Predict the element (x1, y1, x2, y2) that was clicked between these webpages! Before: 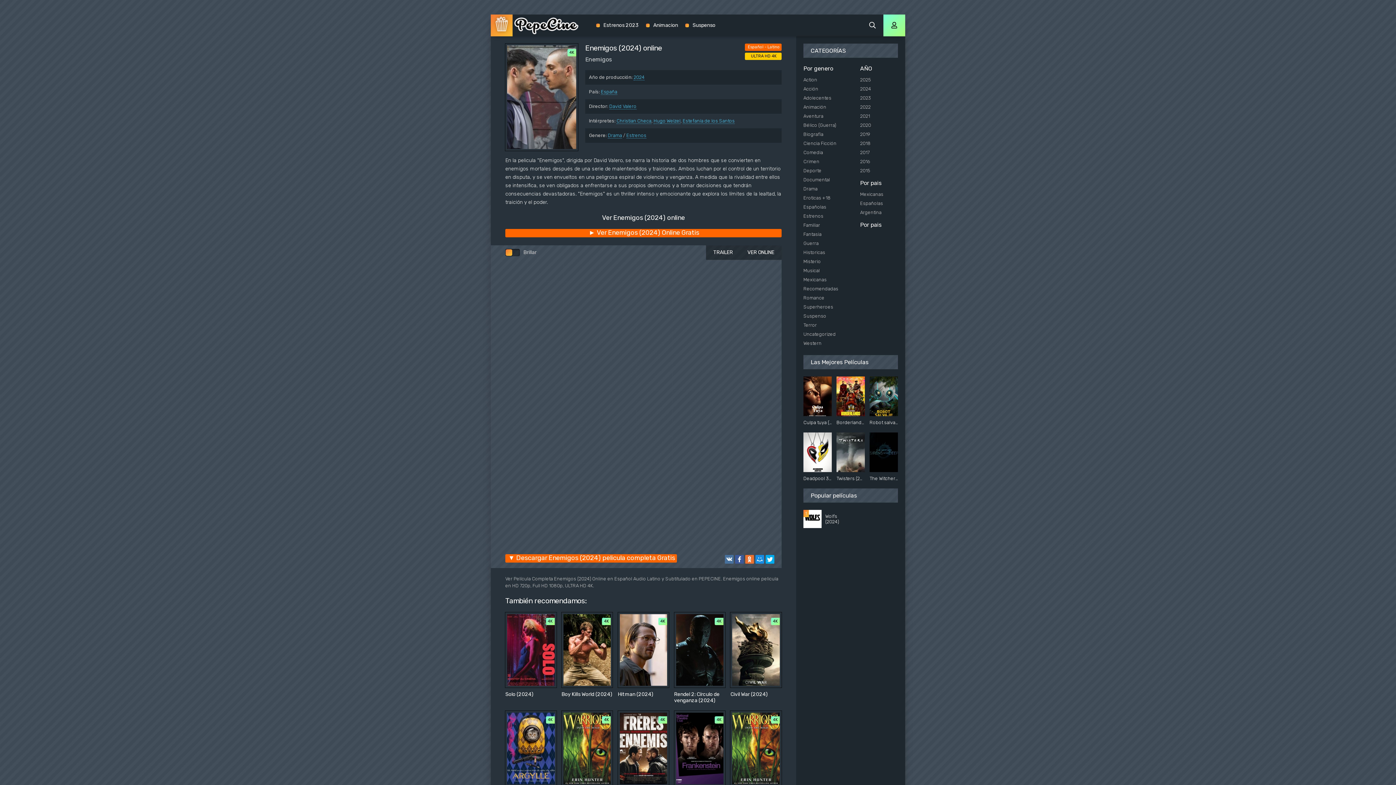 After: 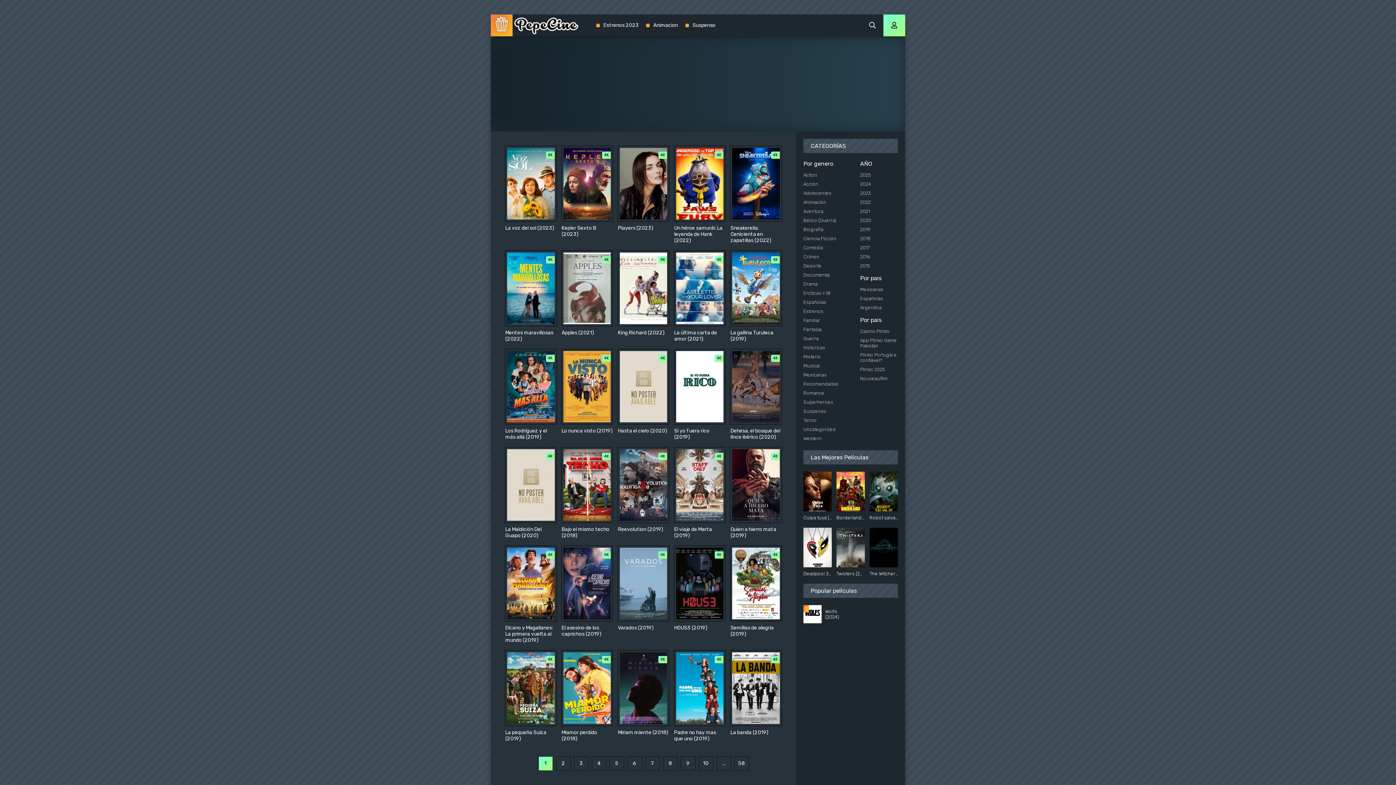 Action: label: Españolas bbox: (854, 198, 905, 208)